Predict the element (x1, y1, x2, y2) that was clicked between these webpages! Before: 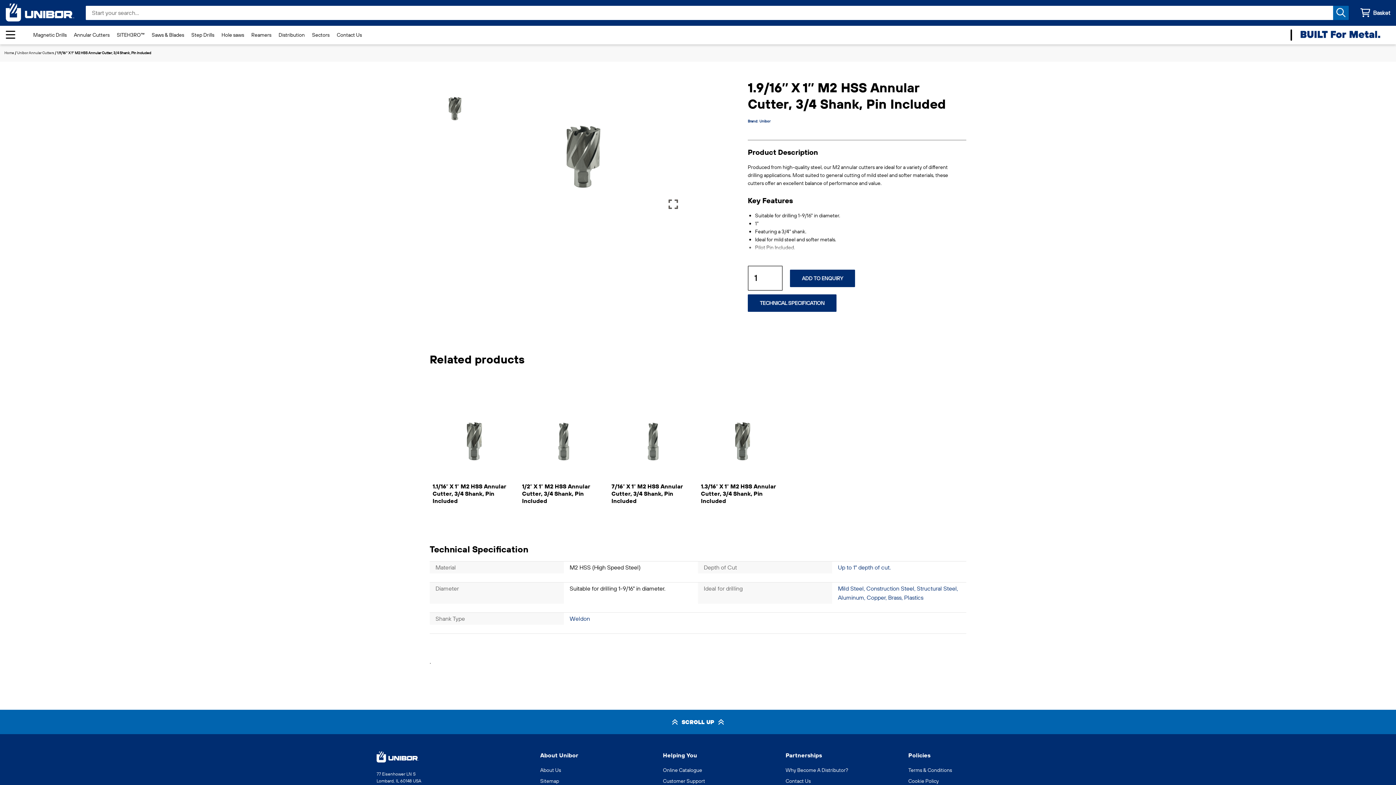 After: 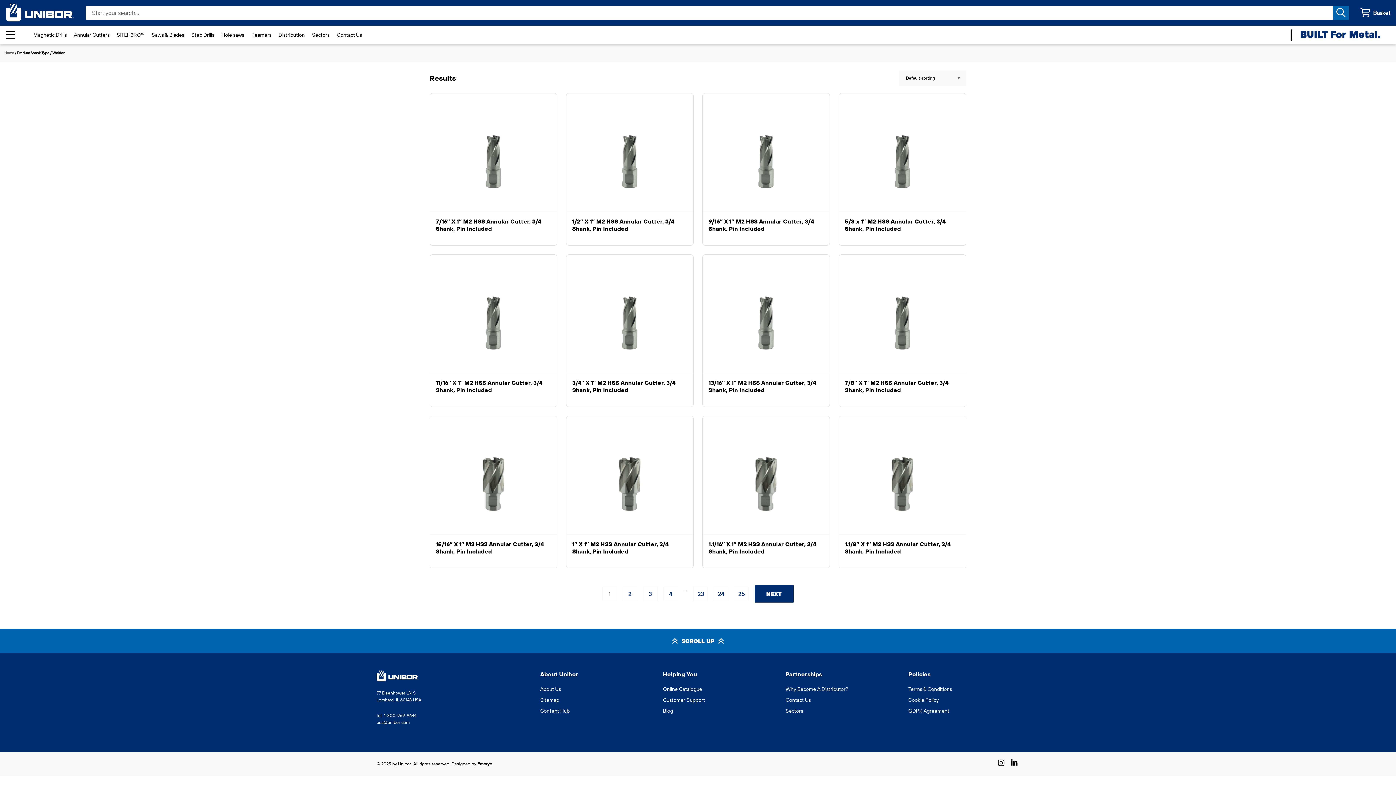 Action: bbox: (569, 615, 590, 622) label: Weldon